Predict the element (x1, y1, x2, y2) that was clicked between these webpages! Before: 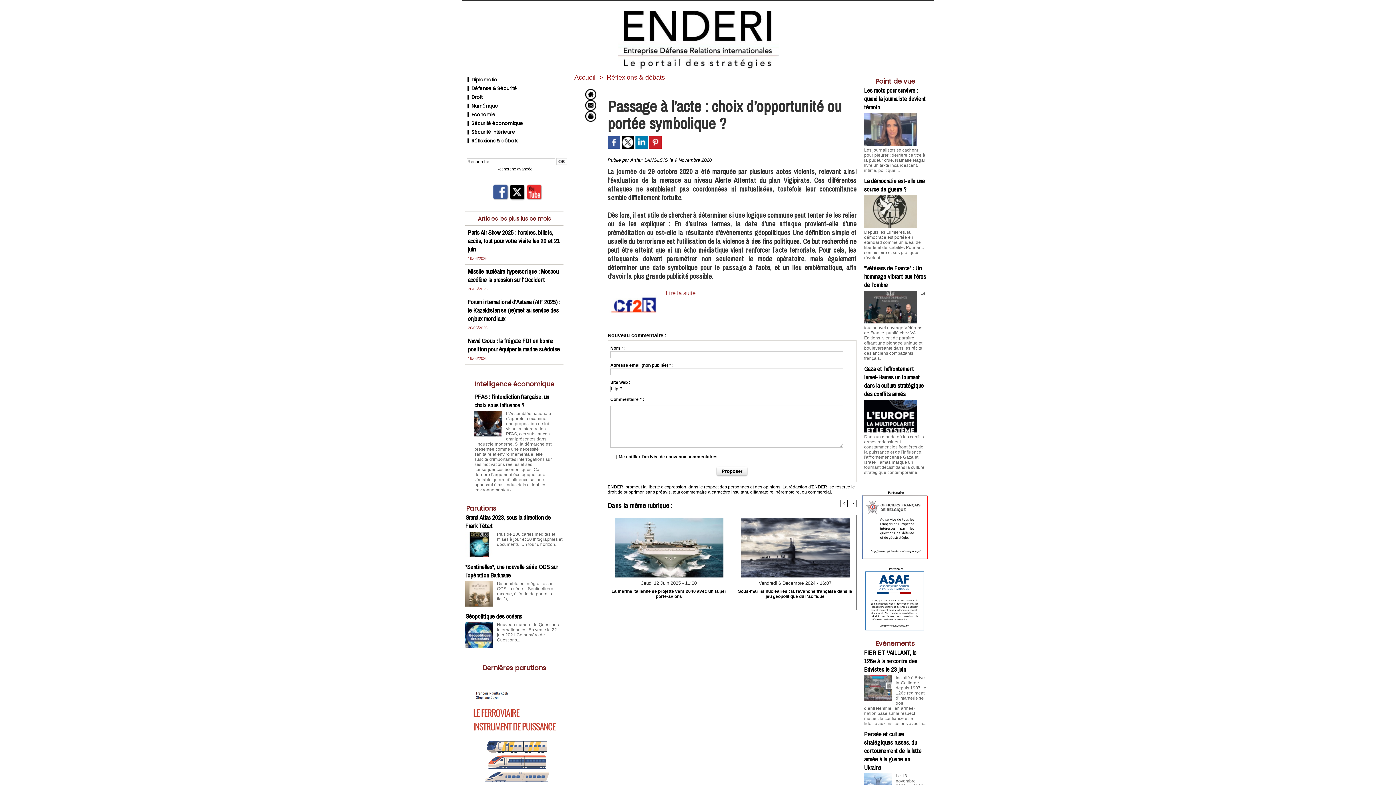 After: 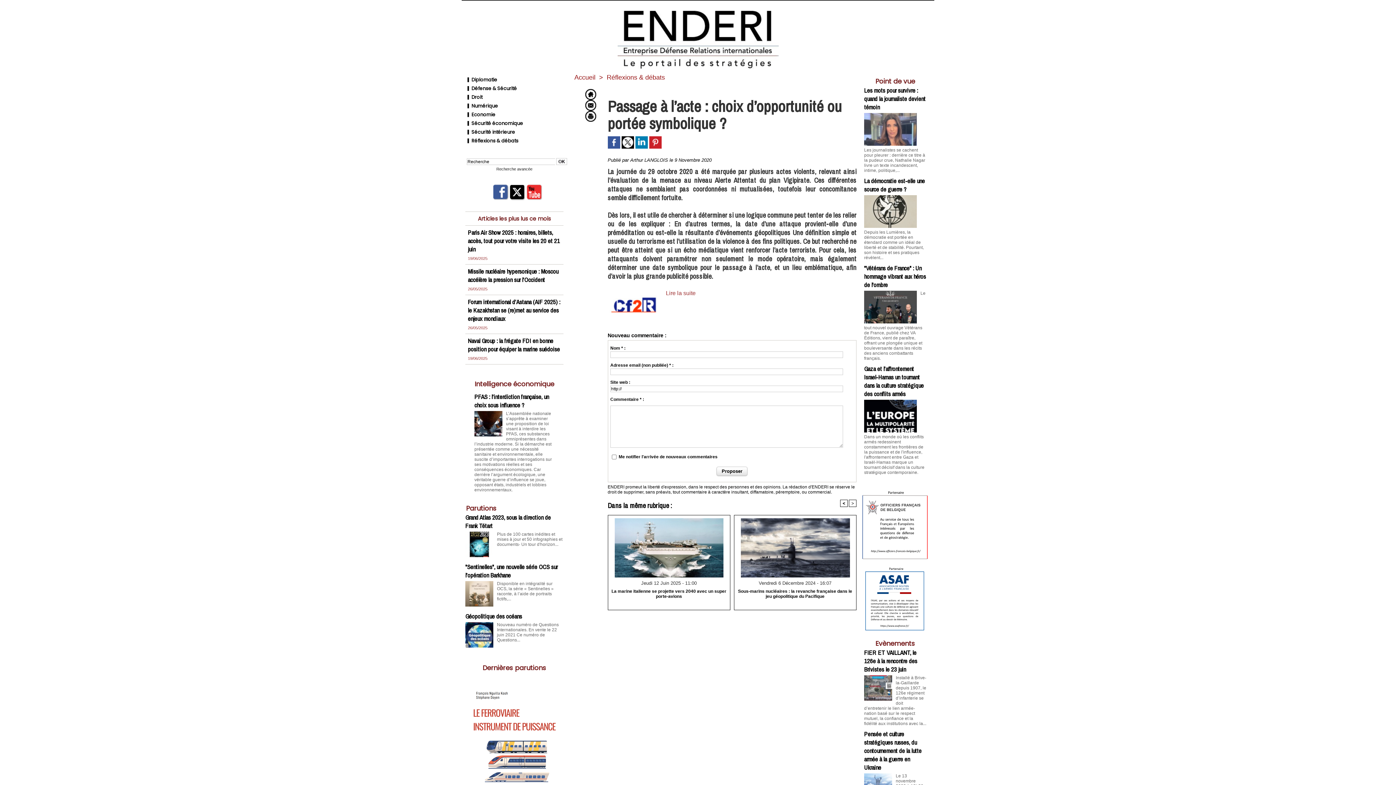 Action: bbox: (526, 184, 542, 200)